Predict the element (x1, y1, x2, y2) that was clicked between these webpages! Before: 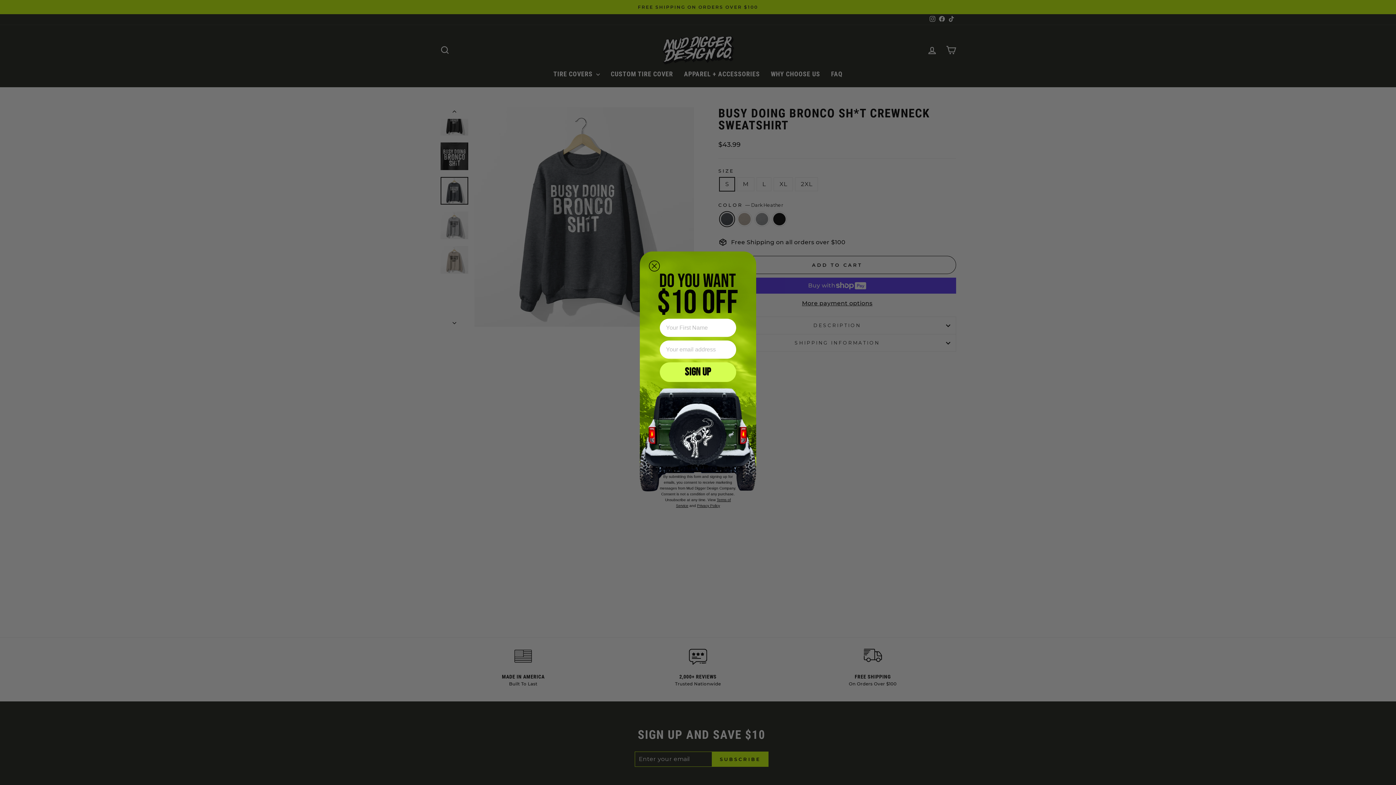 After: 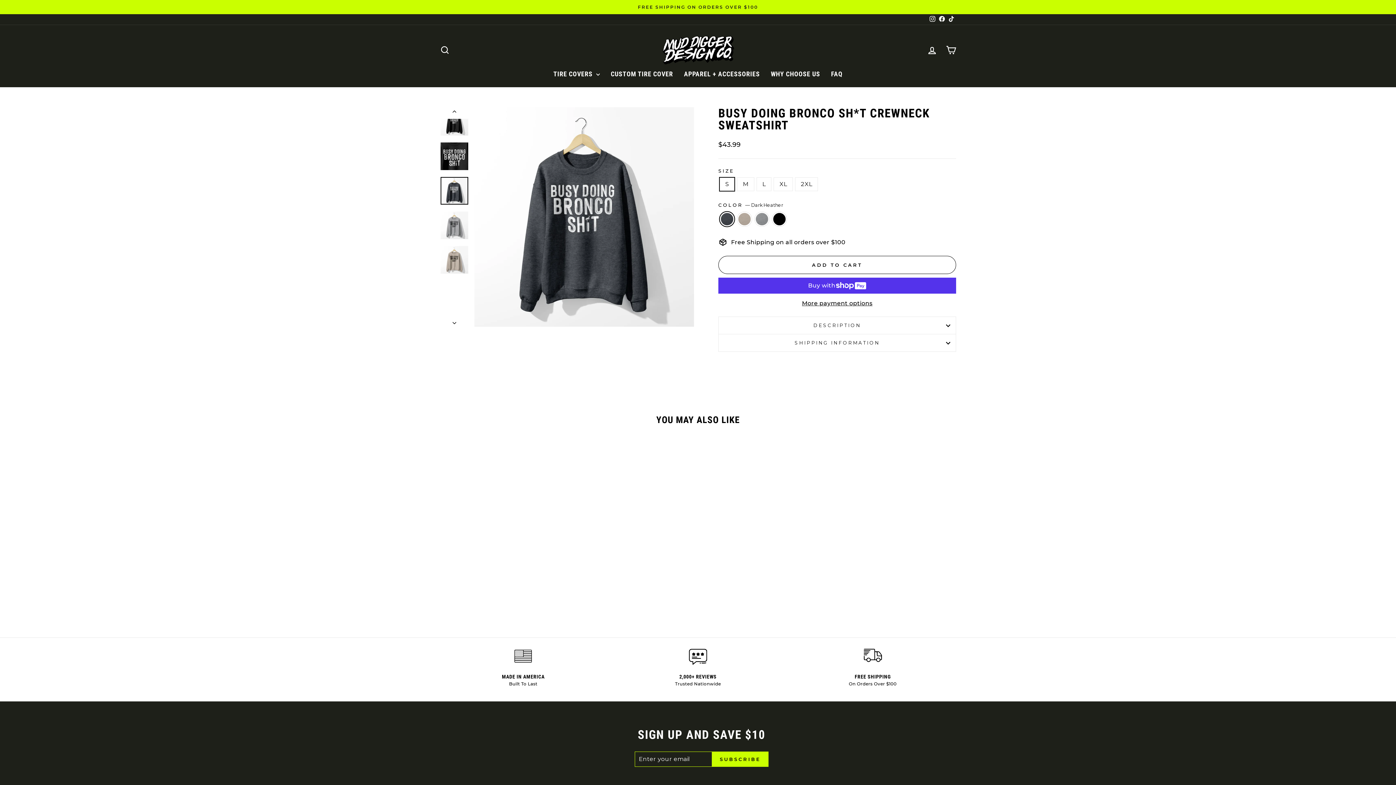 Action: bbox: (649, 260, 660, 271) label: Close dialog